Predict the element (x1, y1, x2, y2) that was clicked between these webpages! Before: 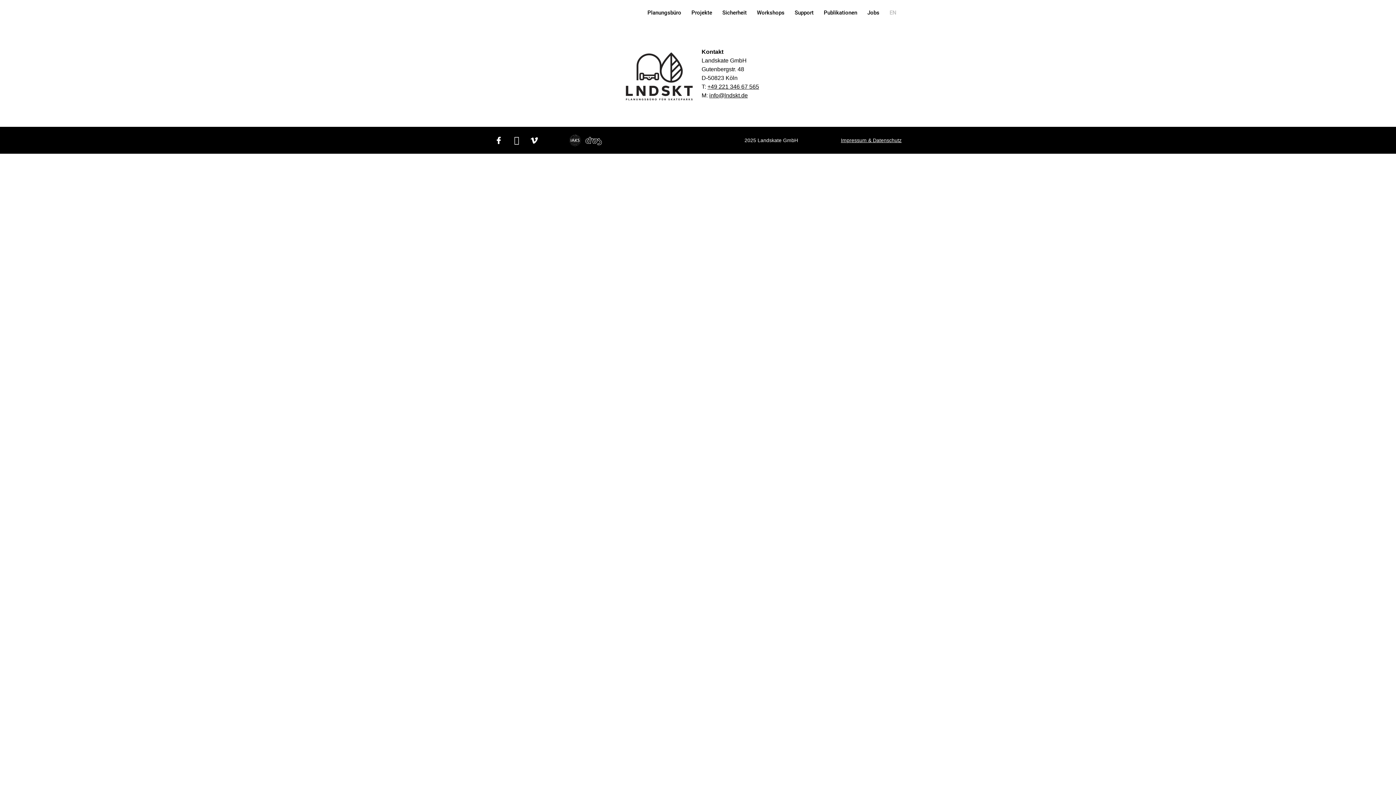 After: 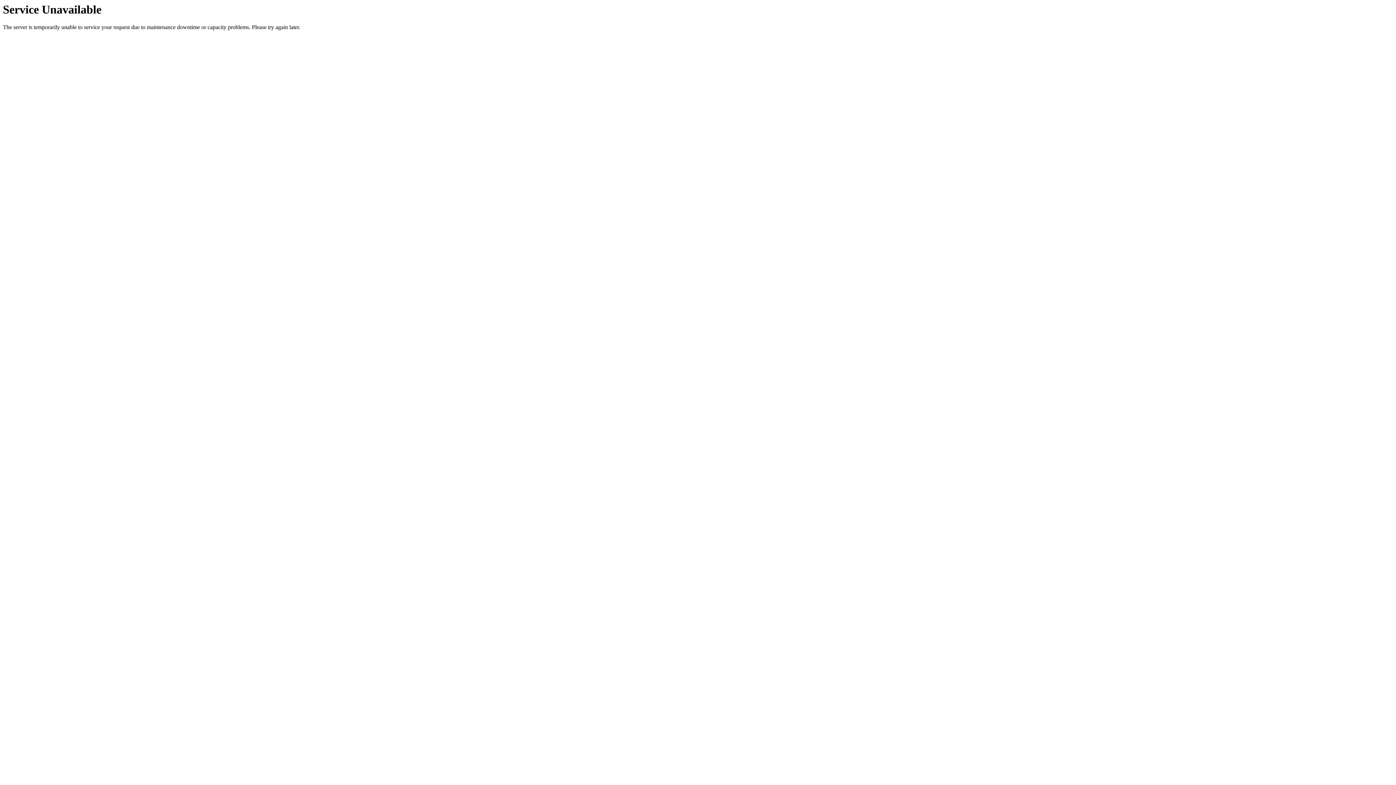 Action: bbox: (841, 137, 901, 143) label: Impressum & Datenschutz